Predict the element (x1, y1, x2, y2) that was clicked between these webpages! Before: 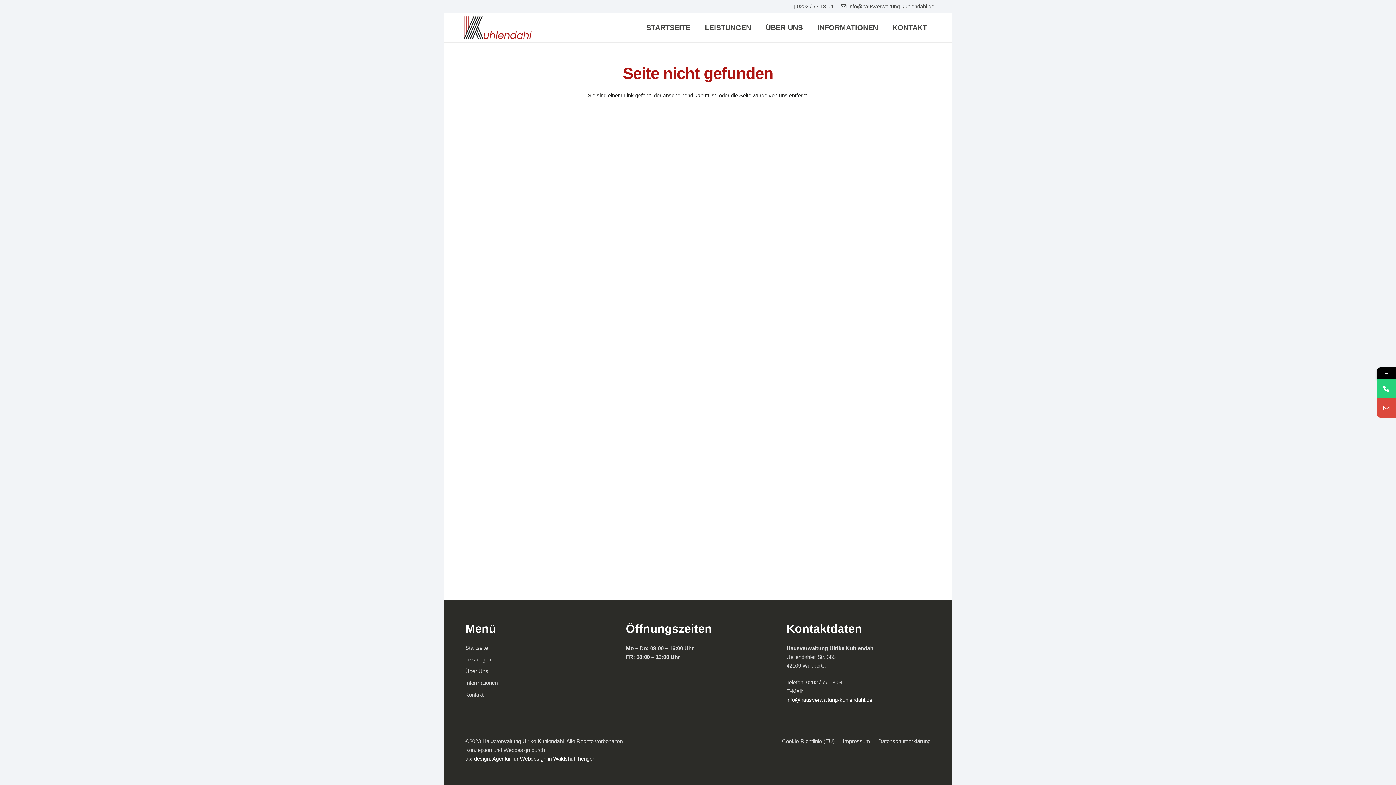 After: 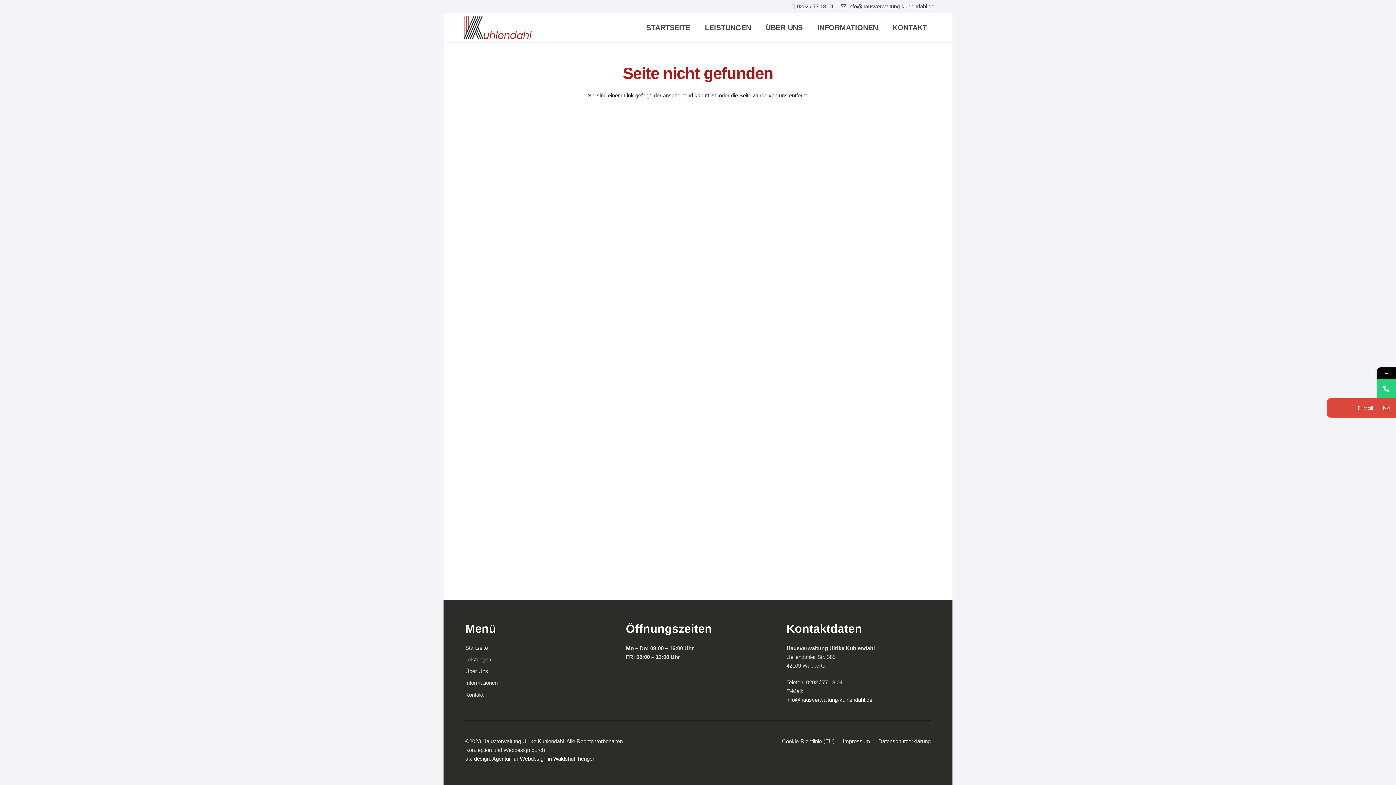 Action: bbox: (1377, 398, 1396, 417)